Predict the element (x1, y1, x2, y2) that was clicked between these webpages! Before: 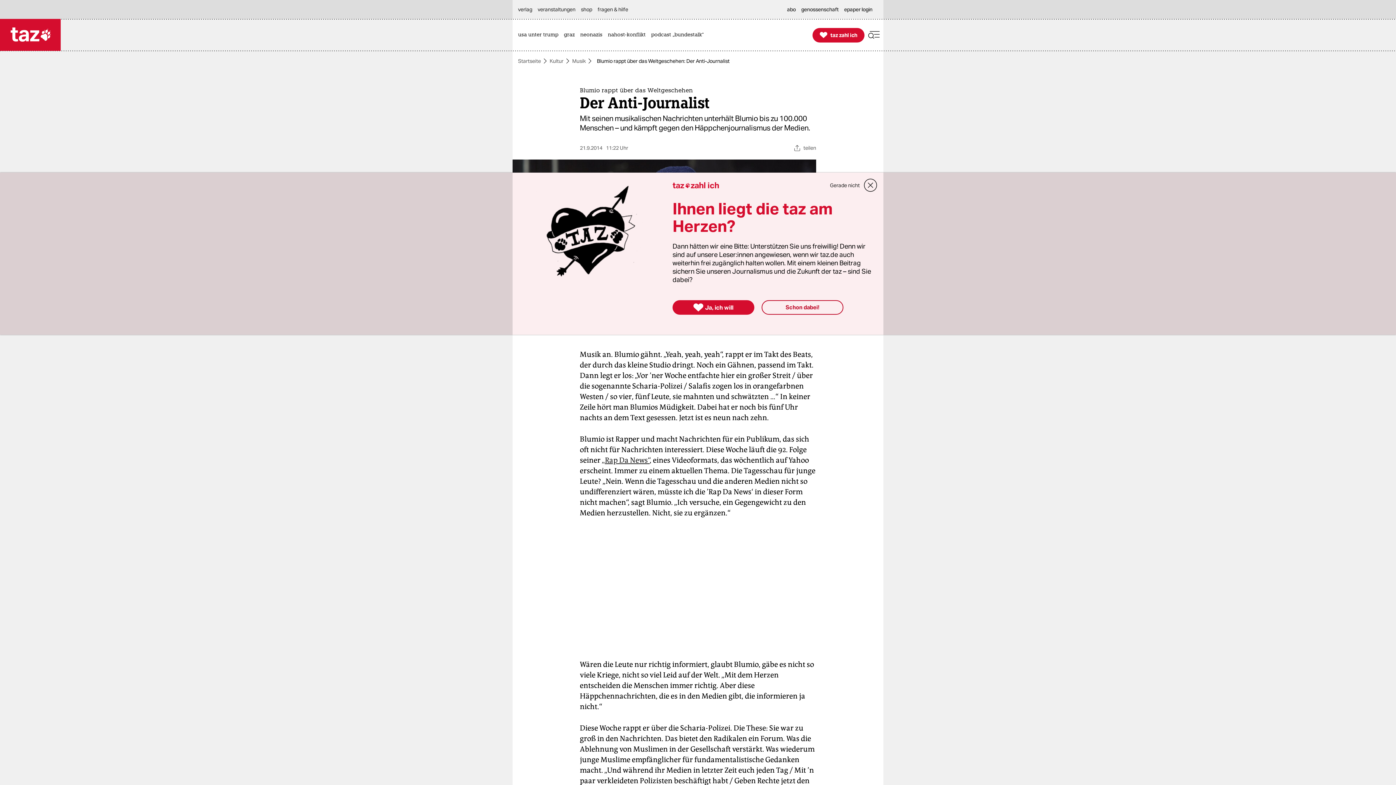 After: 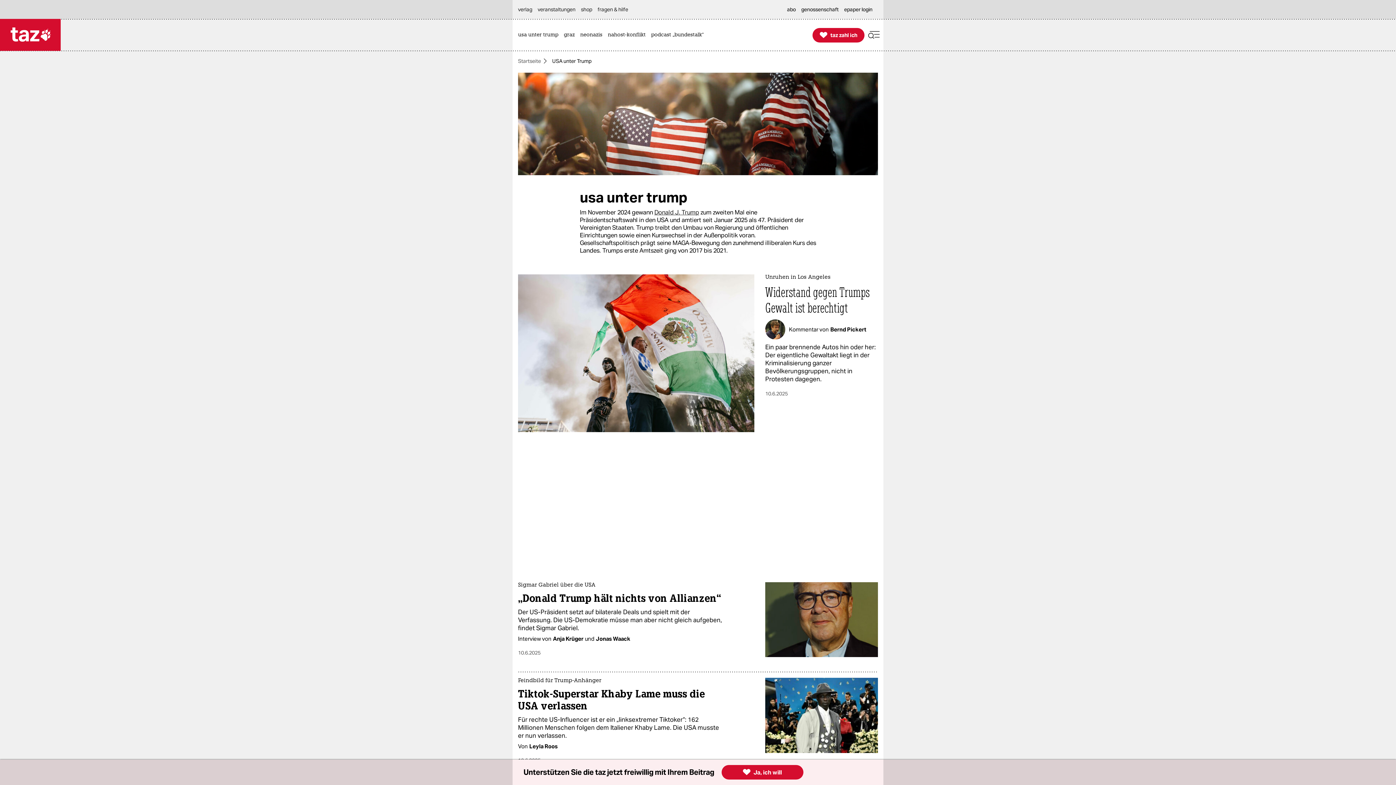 Action: bbox: (518, 19, 562, 50) label: usa unter trump